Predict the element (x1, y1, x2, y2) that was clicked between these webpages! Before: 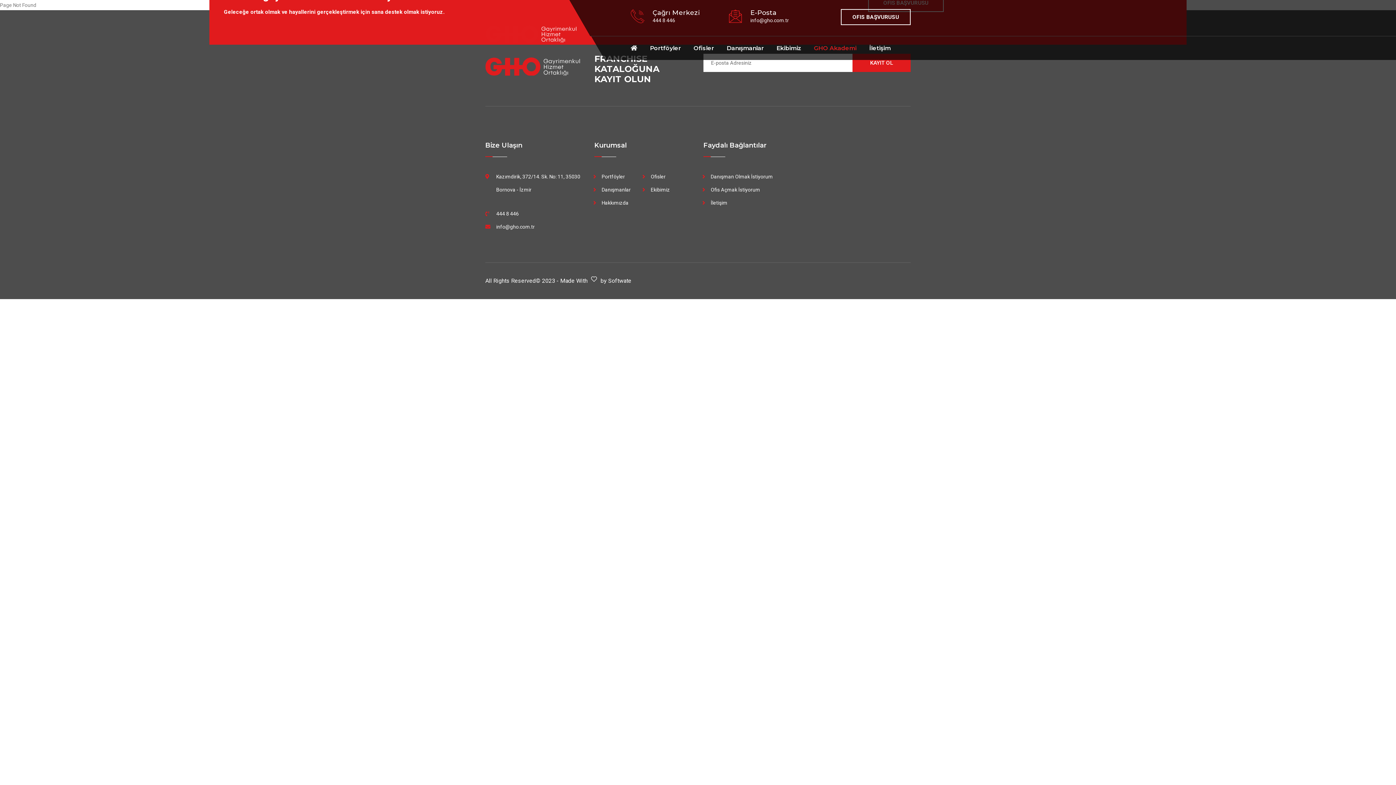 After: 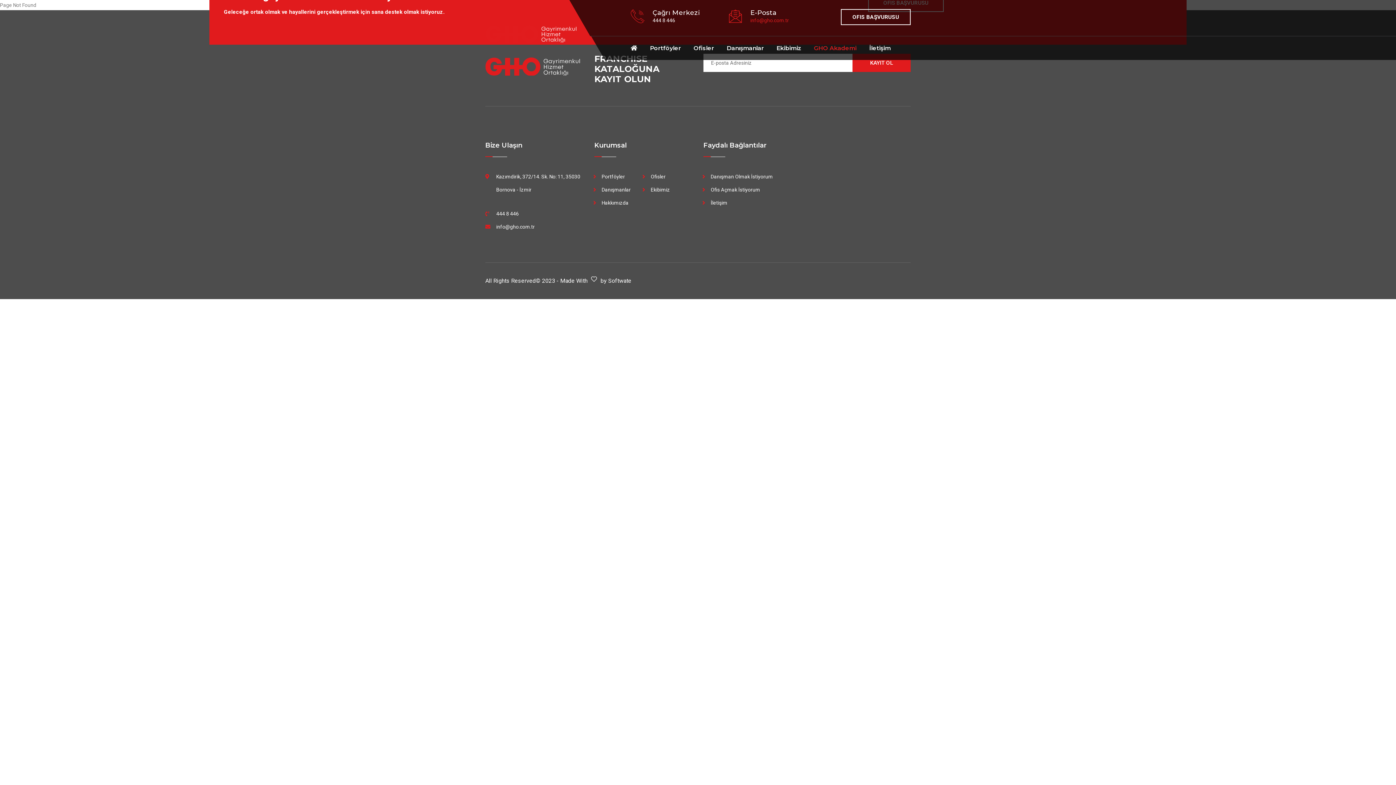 Action: bbox: (750, 17, 789, 23) label: info@gho.com.tr